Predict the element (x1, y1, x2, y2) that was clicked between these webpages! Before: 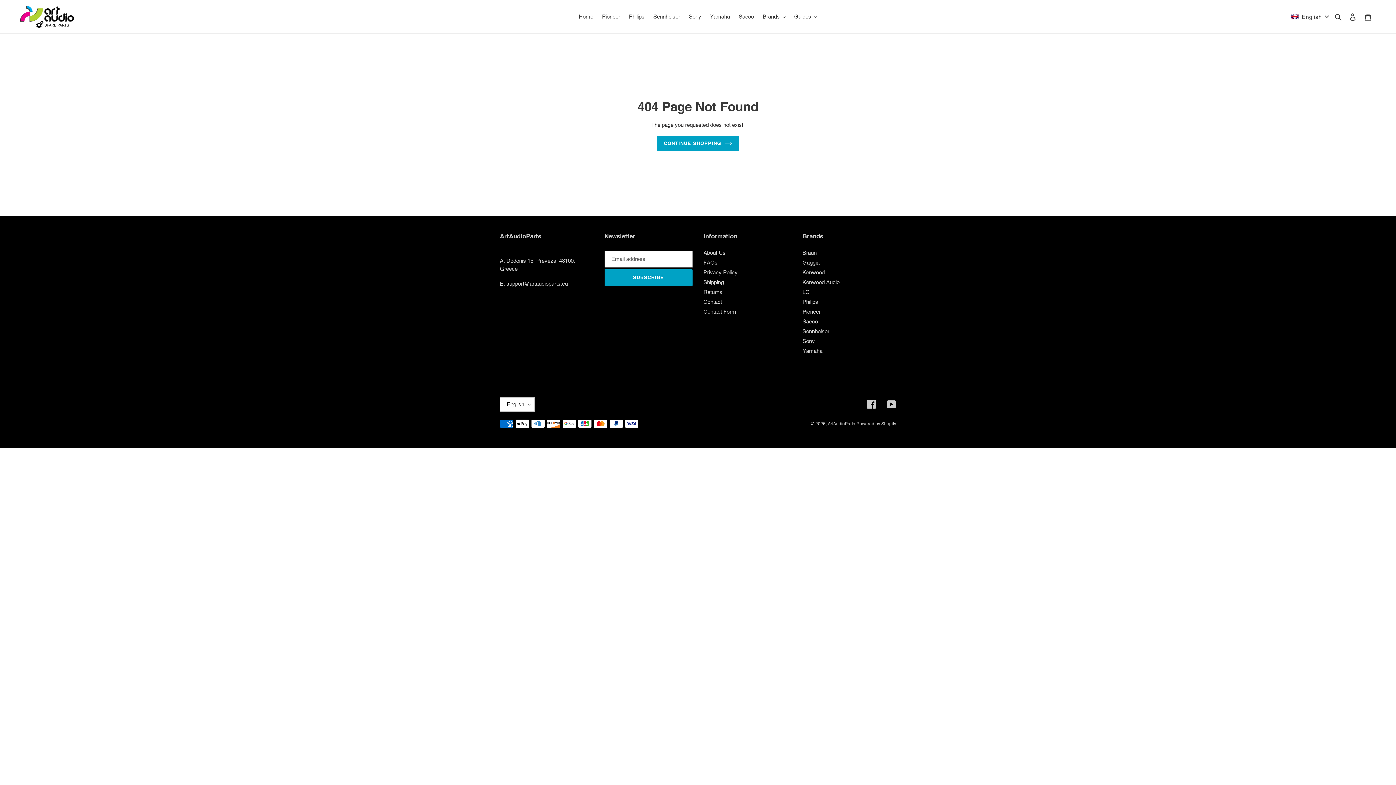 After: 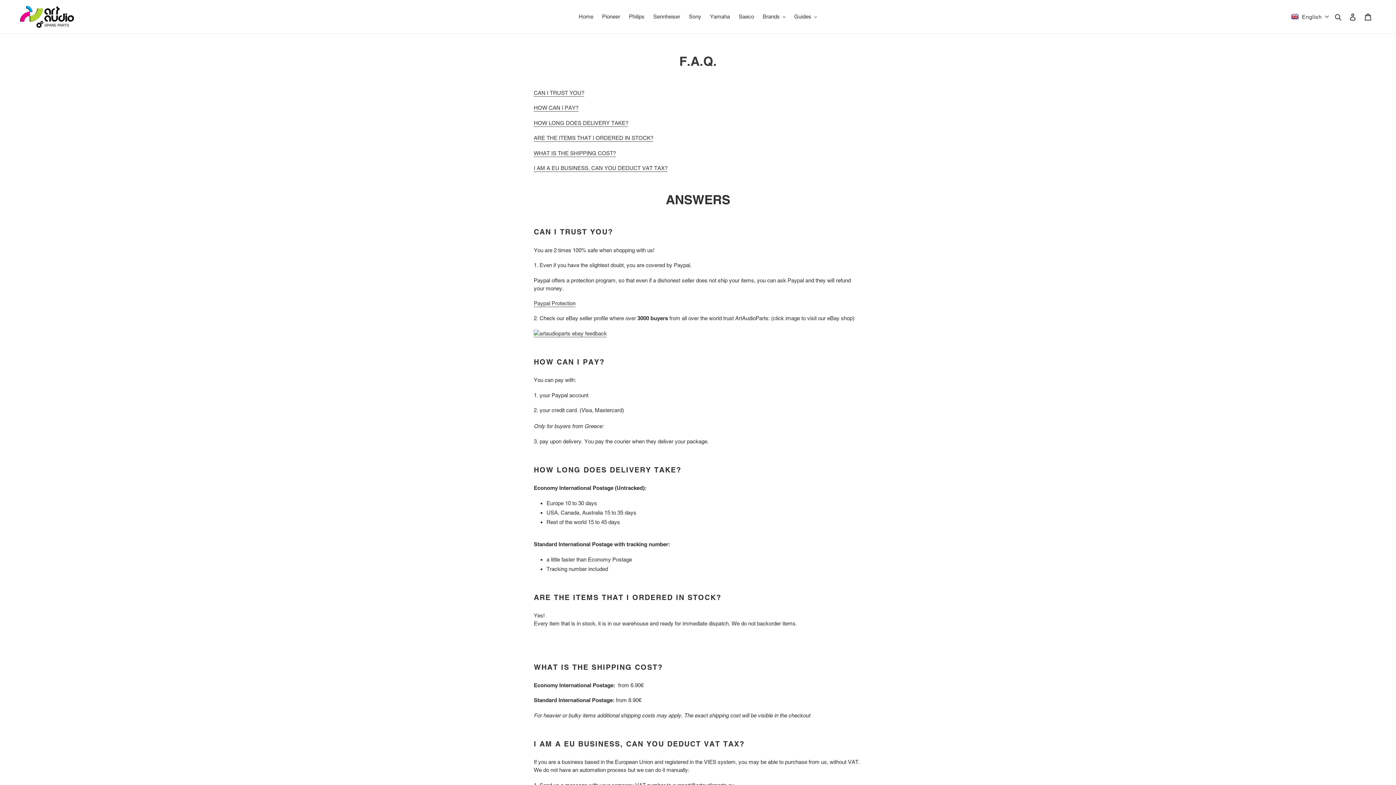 Action: bbox: (703, 259, 717, 265) label: FAQs